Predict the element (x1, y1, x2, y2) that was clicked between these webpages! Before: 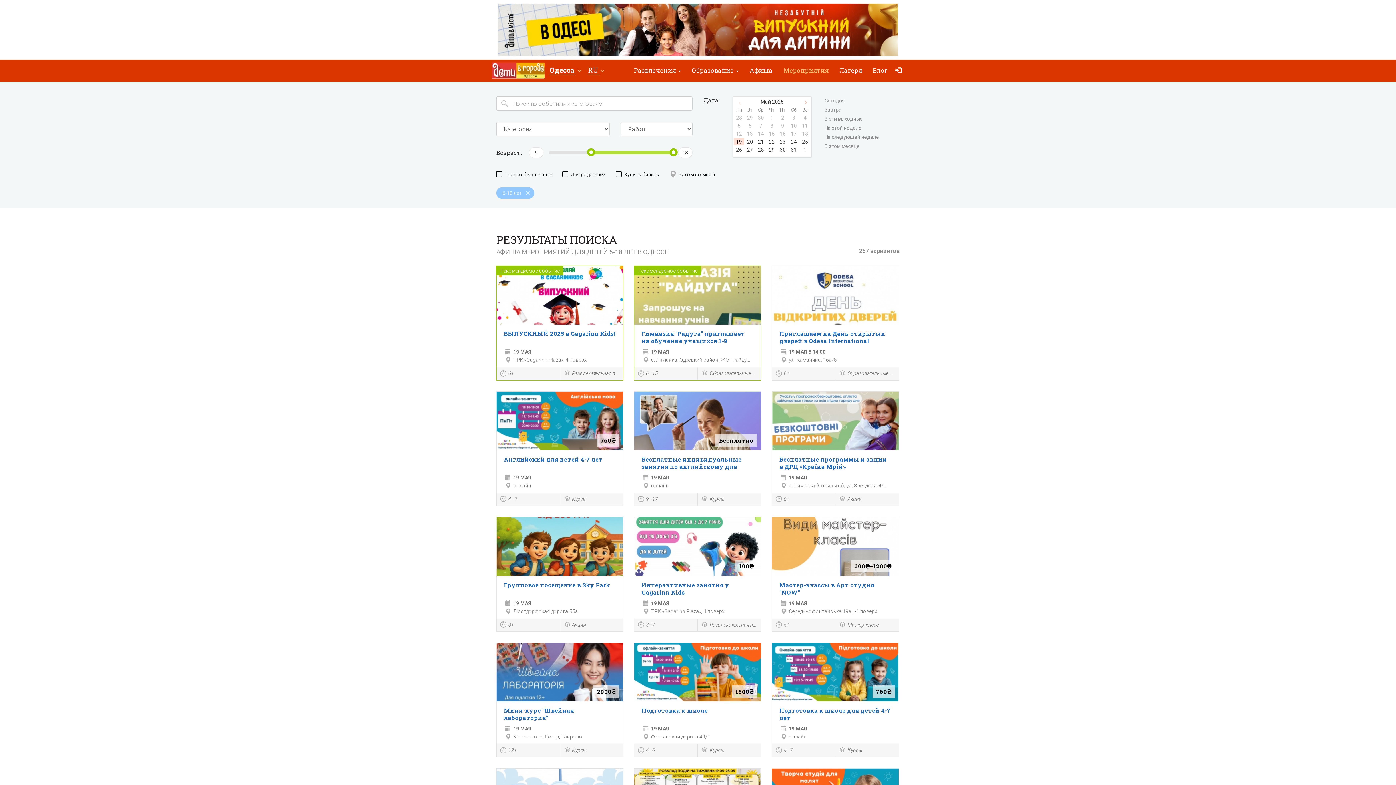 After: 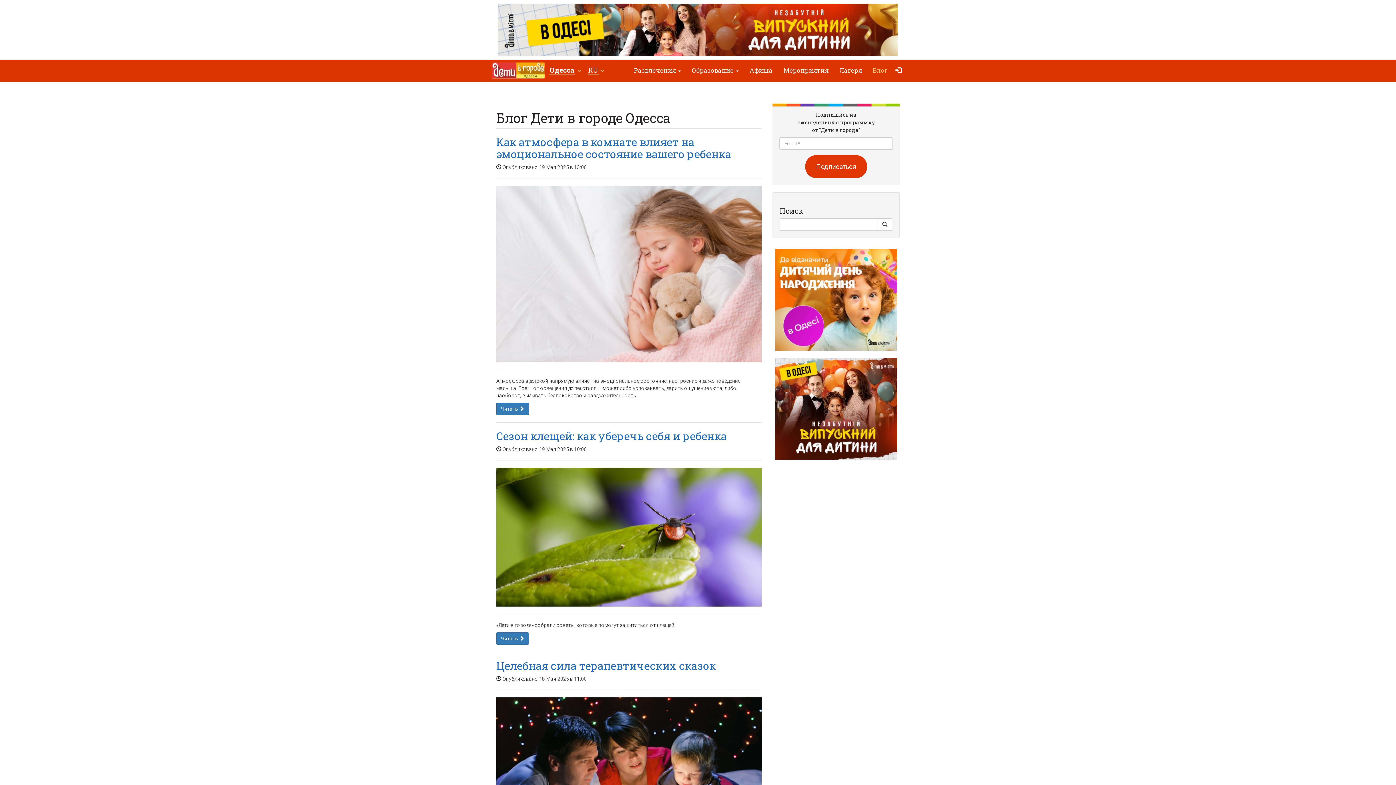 Action: bbox: (867, 61, 893, 79) label: Блог